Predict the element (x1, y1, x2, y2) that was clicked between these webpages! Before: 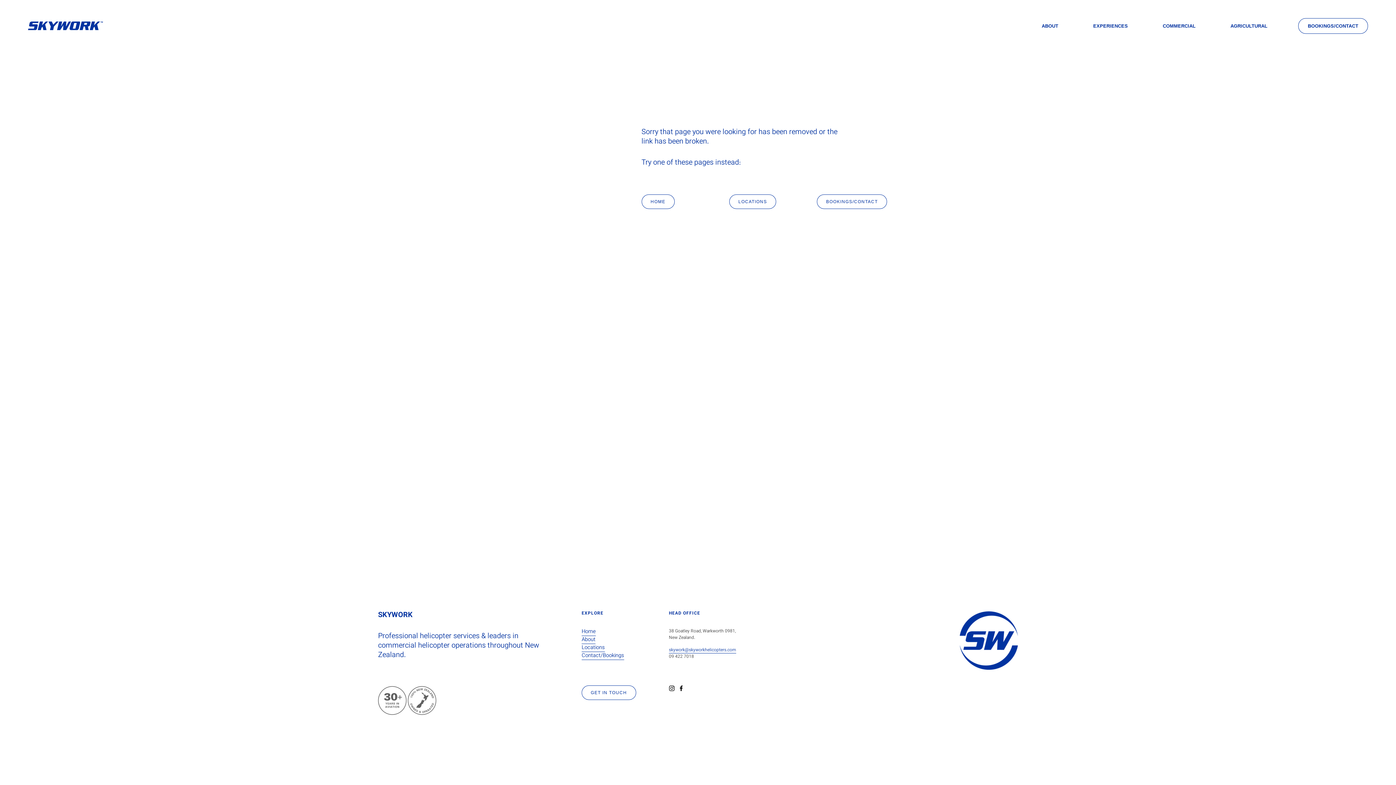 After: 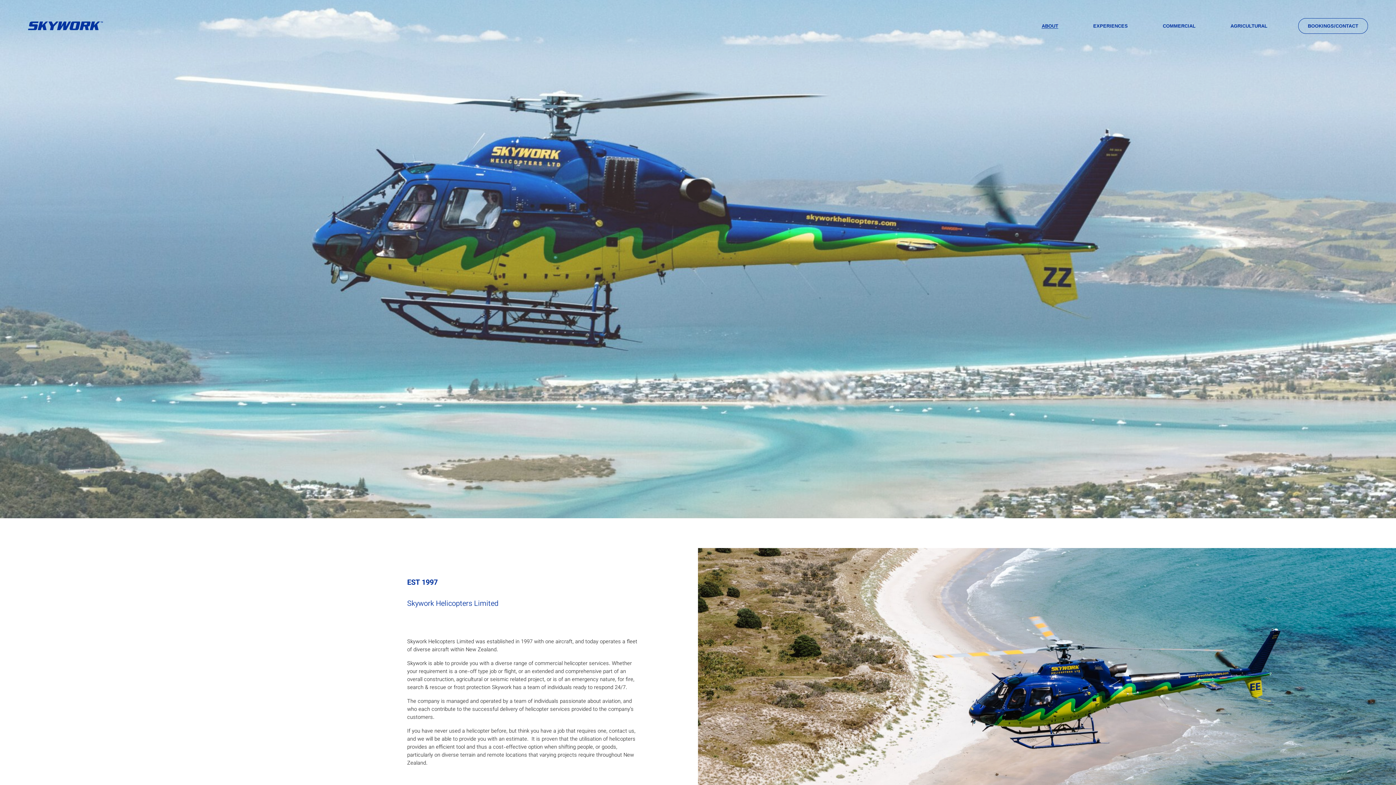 Action: label: About bbox: (581, 636, 595, 644)